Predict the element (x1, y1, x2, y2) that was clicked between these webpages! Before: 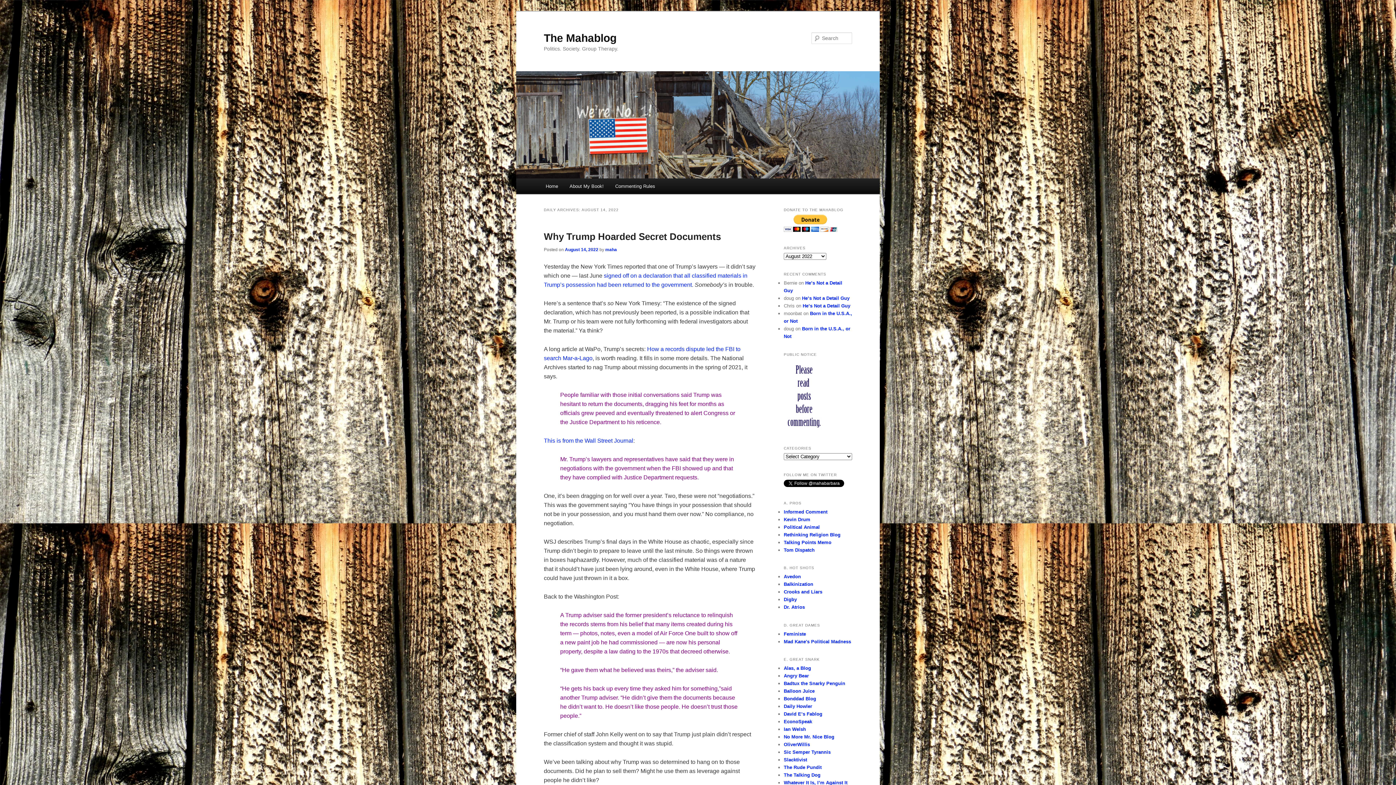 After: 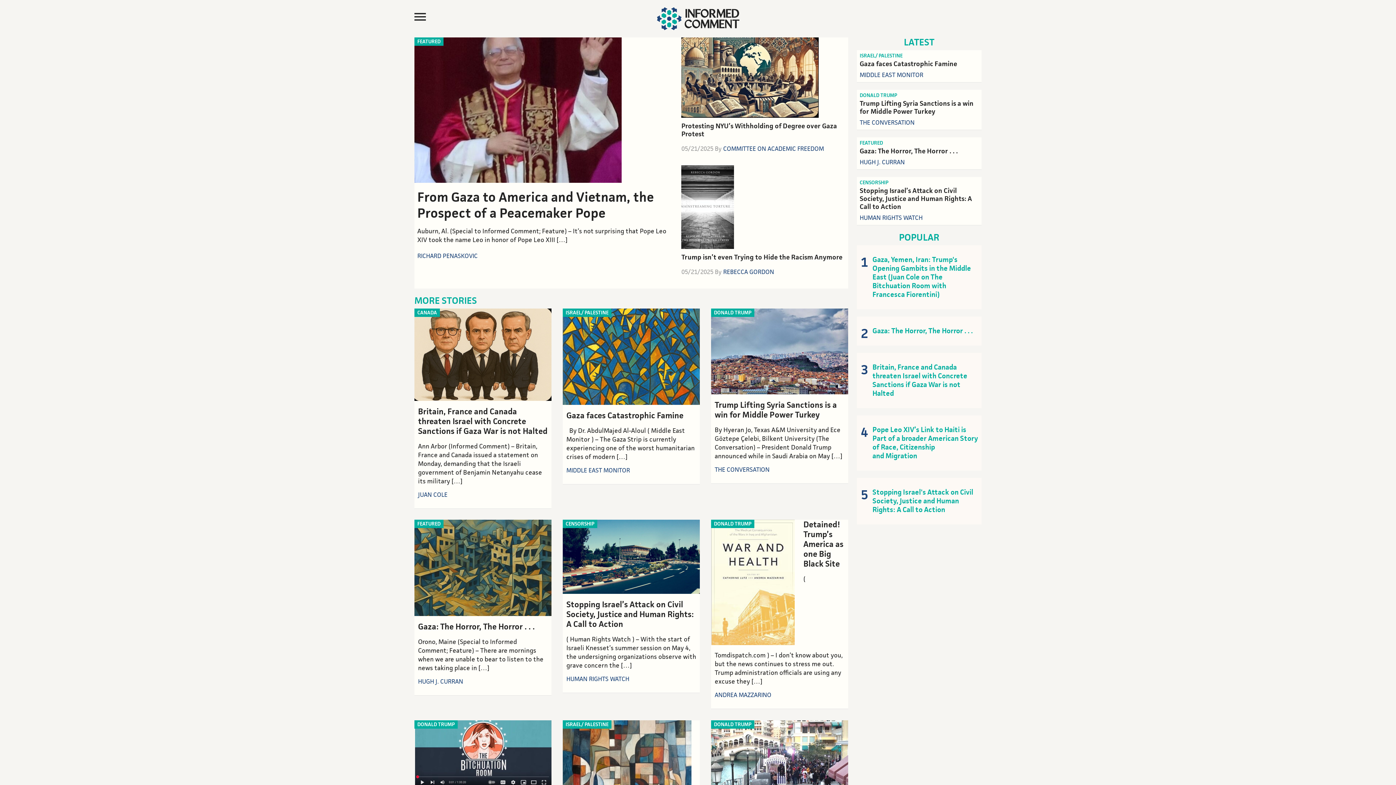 Action: bbox: (784, 509, 827, 514) label: Informed Comment